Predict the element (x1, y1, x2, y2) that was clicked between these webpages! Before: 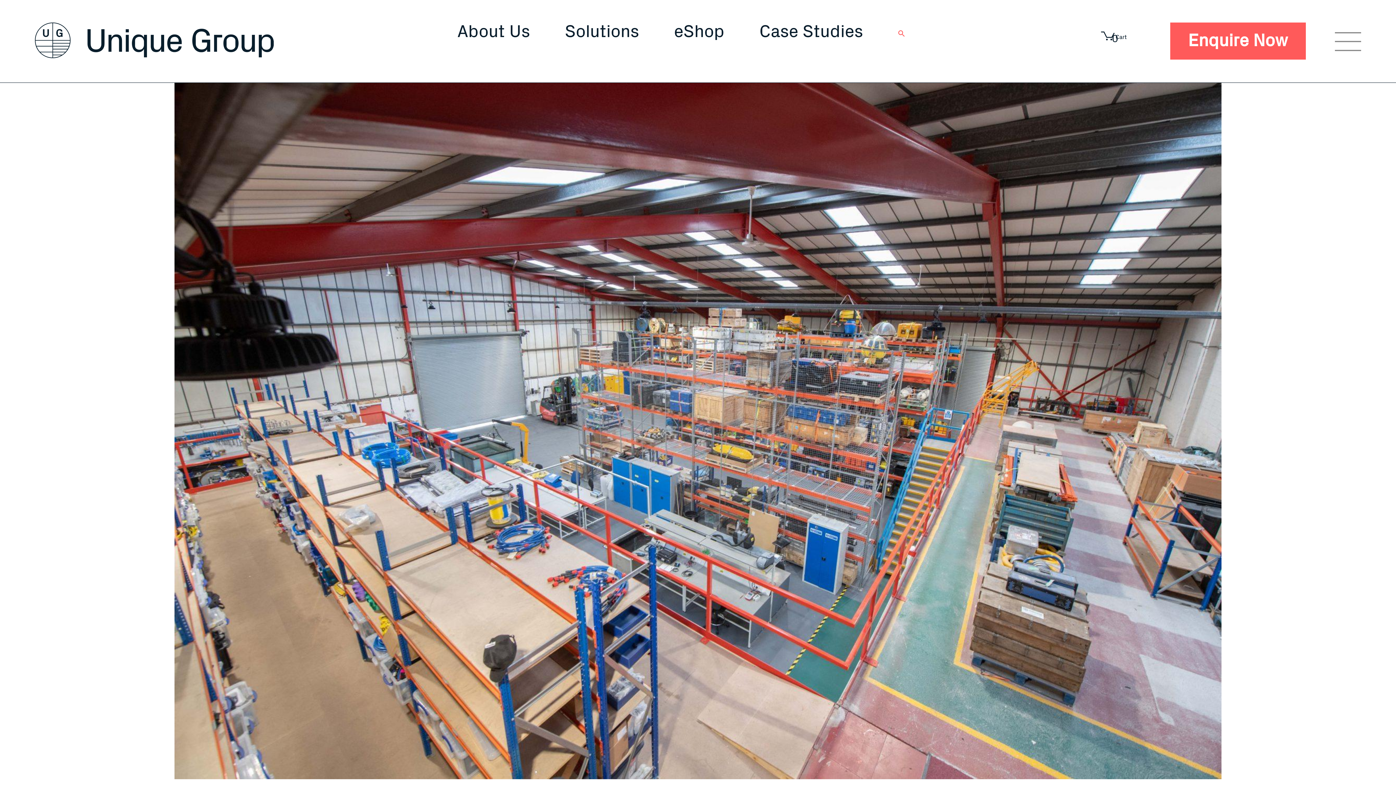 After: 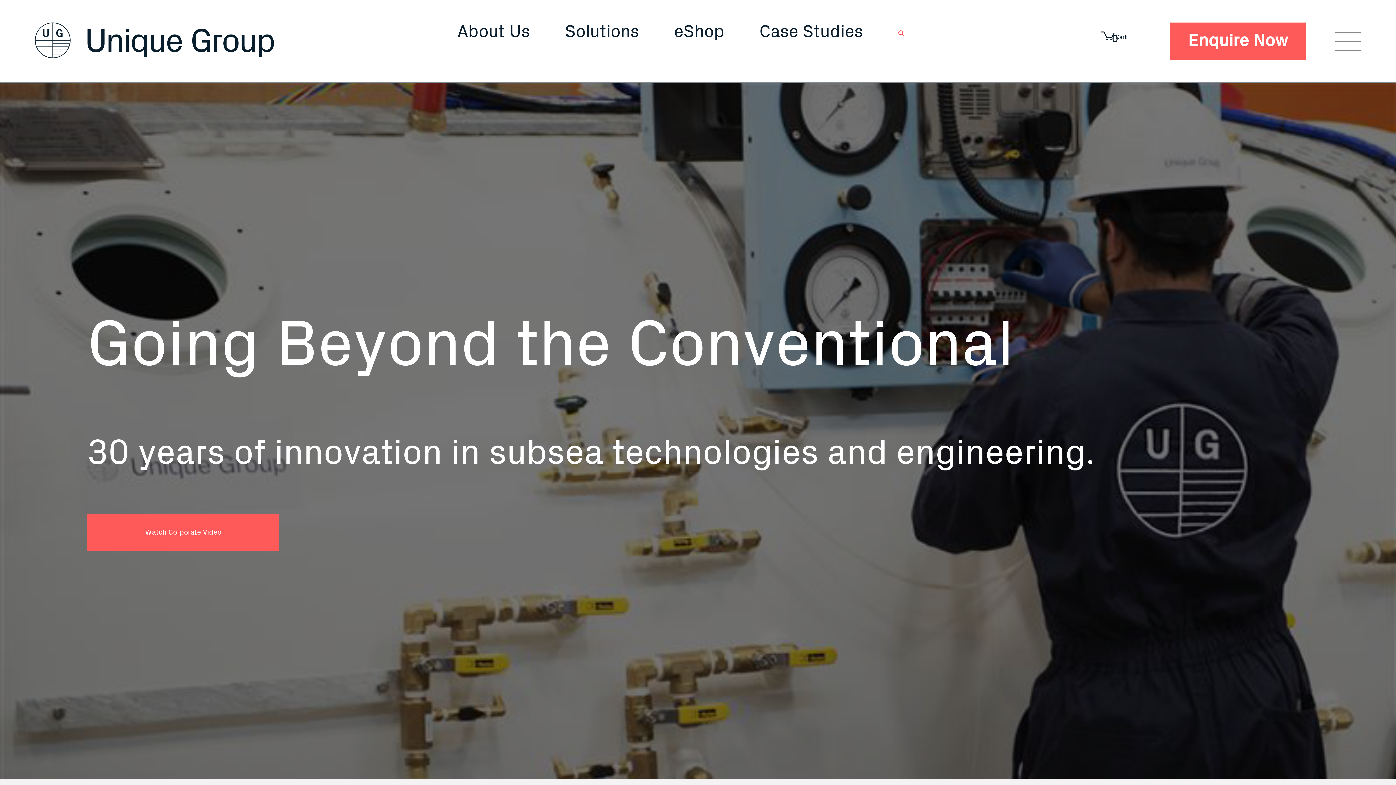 Action: bbox: (457, 22, 530, 41) label: About Us